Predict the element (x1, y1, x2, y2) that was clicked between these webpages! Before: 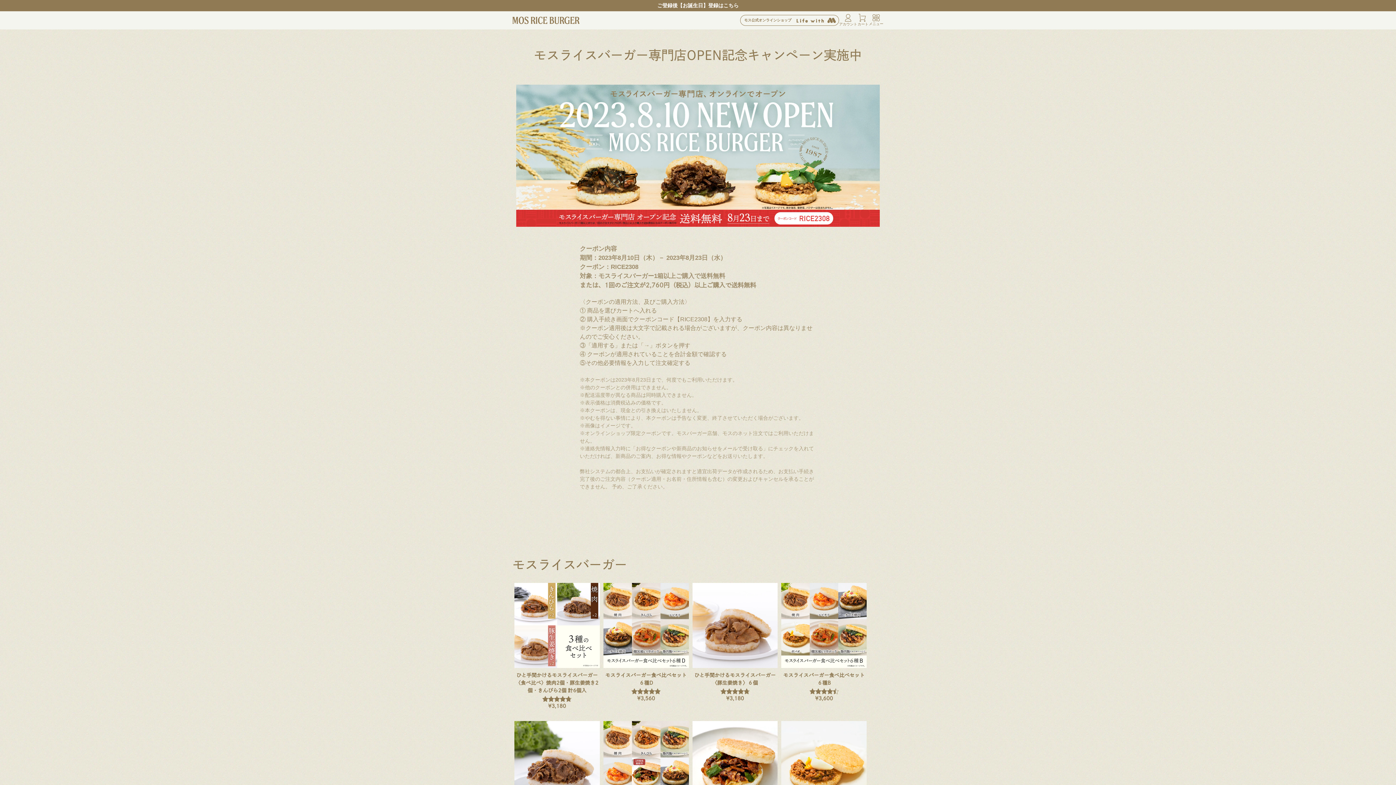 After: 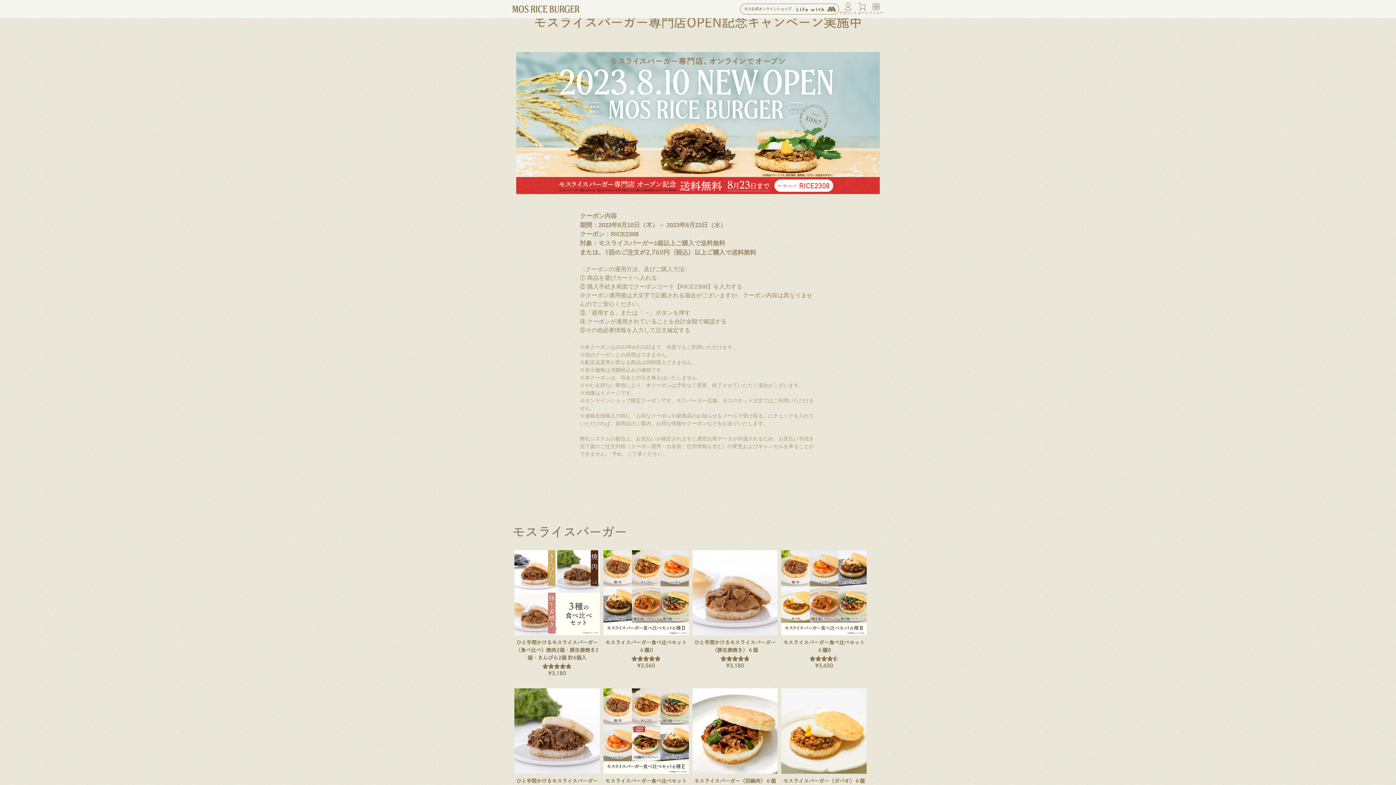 Action: label: モスライスバーガー〈ガパオ〉６個入 bbox: (781, 721, 866, 806)